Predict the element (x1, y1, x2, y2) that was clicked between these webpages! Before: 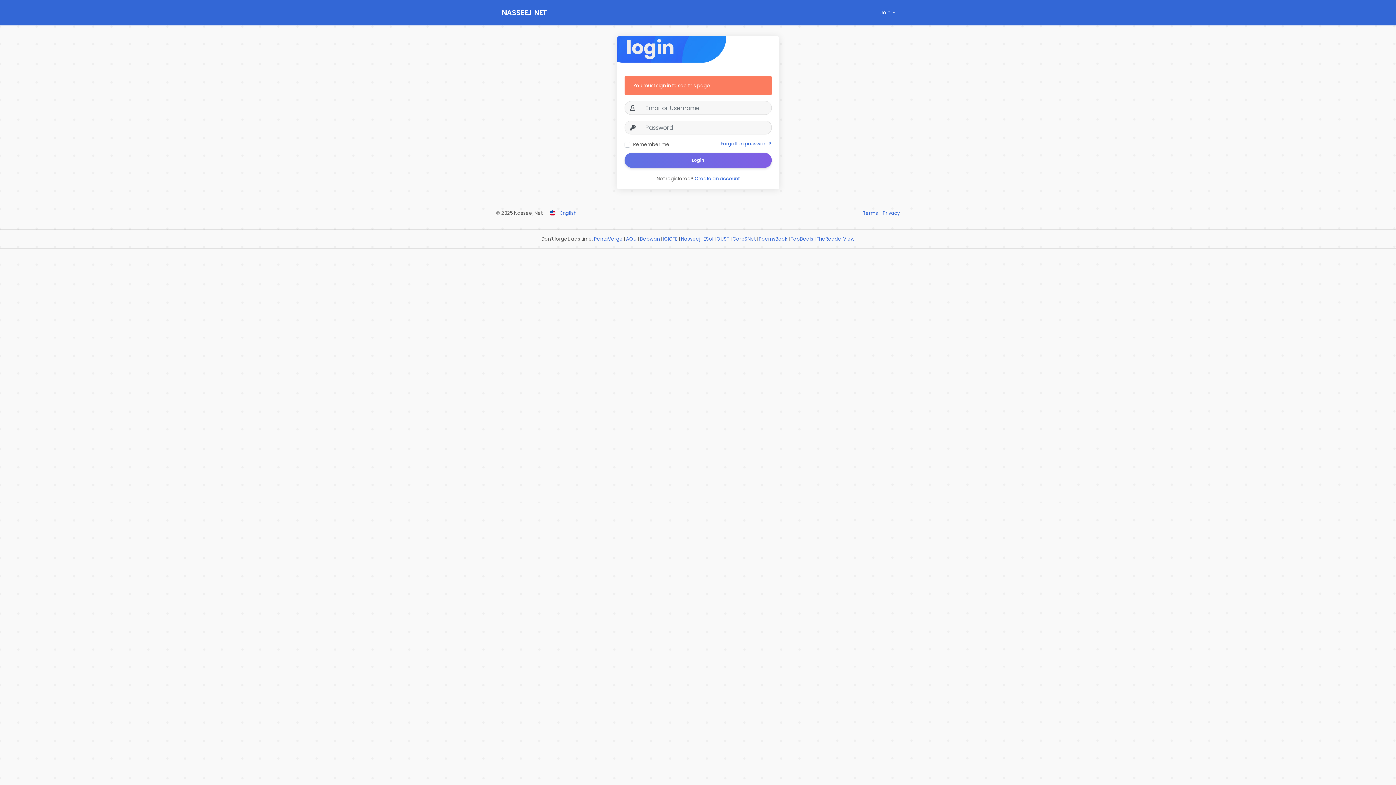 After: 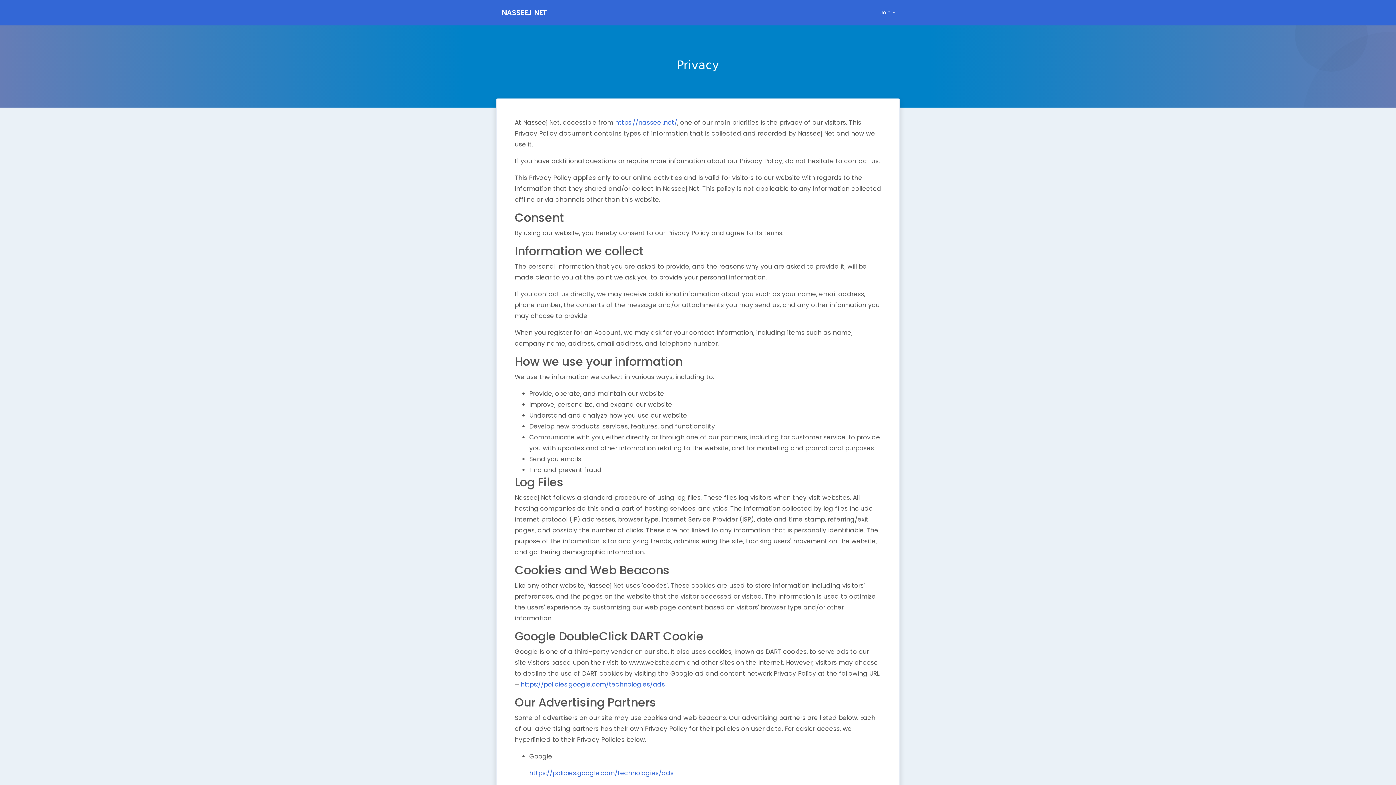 Action: bbox: (879, 209, 900, 216) label: Privacy